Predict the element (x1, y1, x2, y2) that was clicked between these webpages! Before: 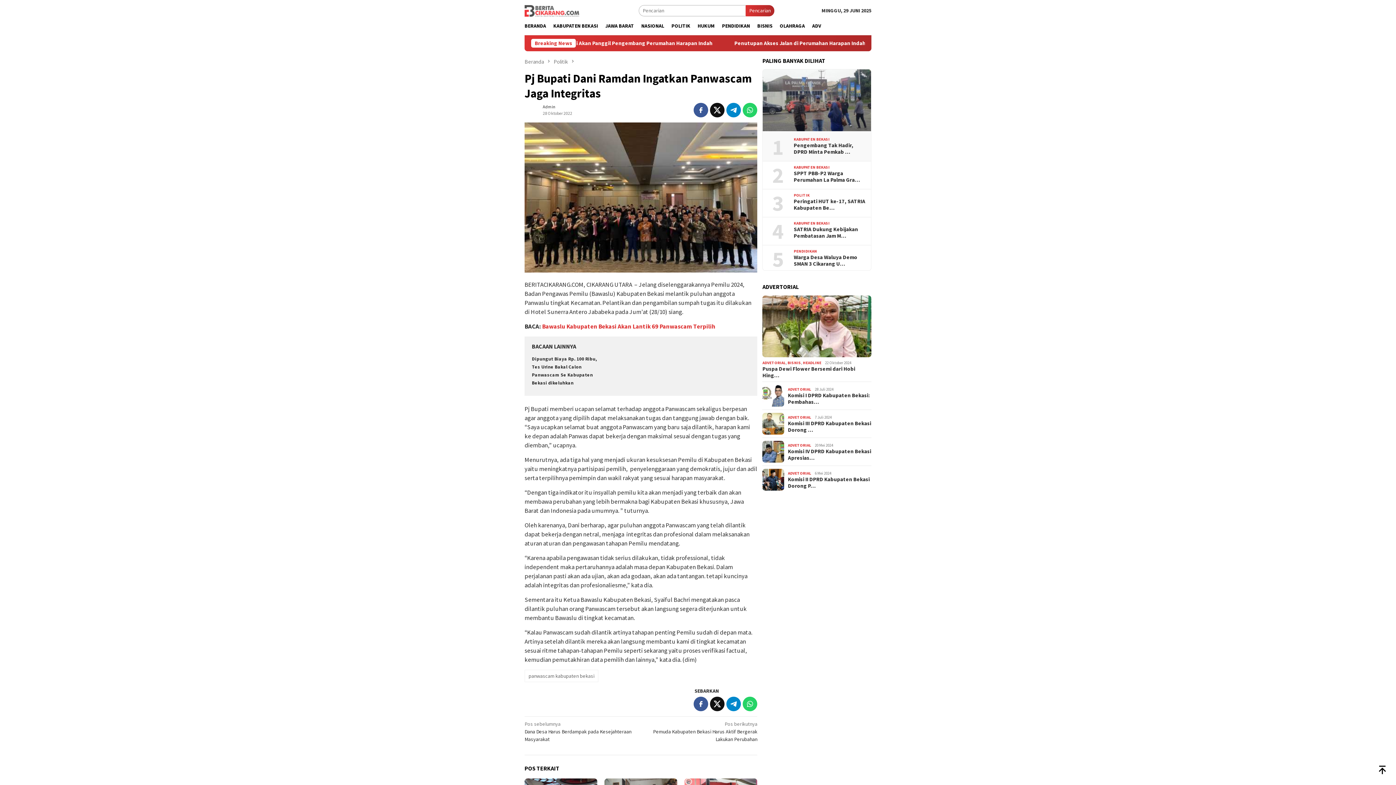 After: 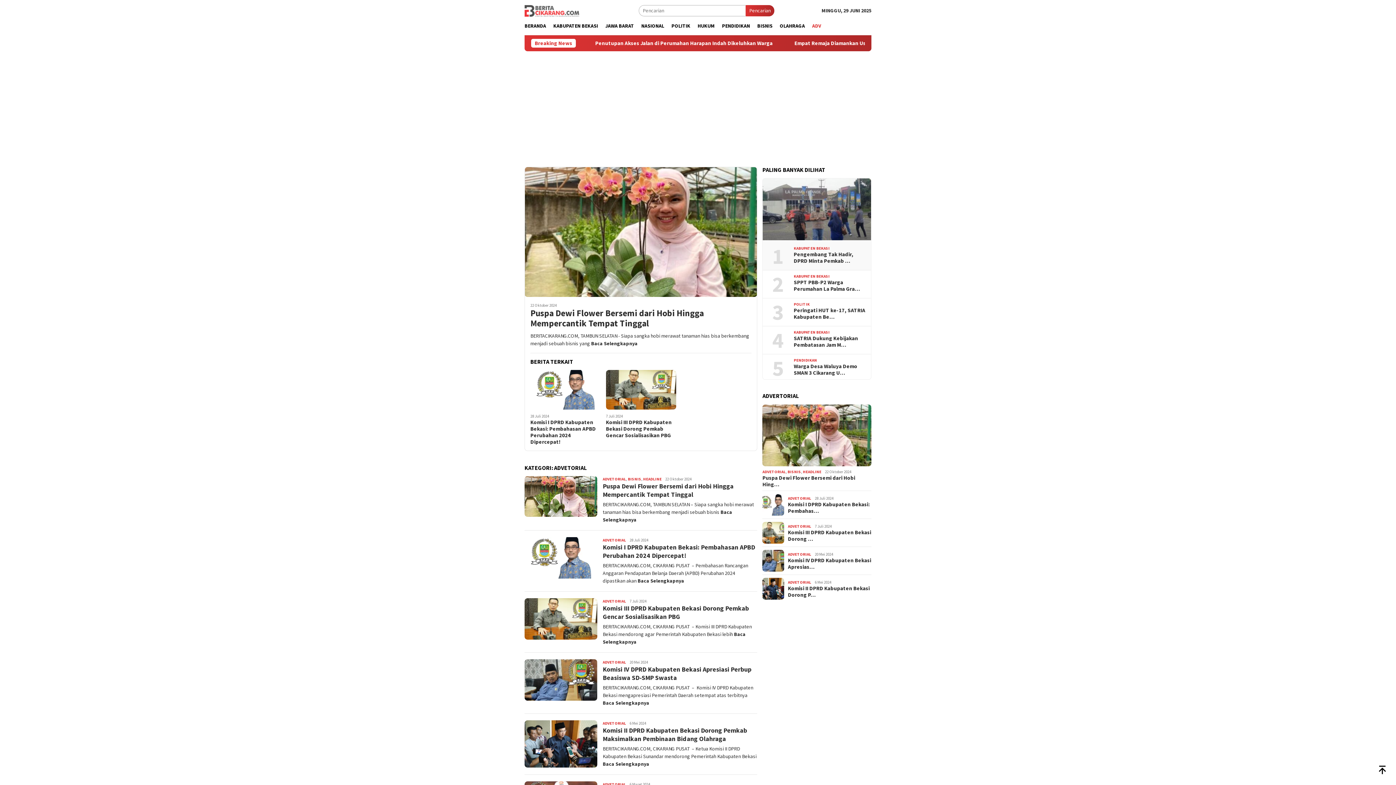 Action: label: ADVETORIAL bbox: (762, 360, 785, 365)